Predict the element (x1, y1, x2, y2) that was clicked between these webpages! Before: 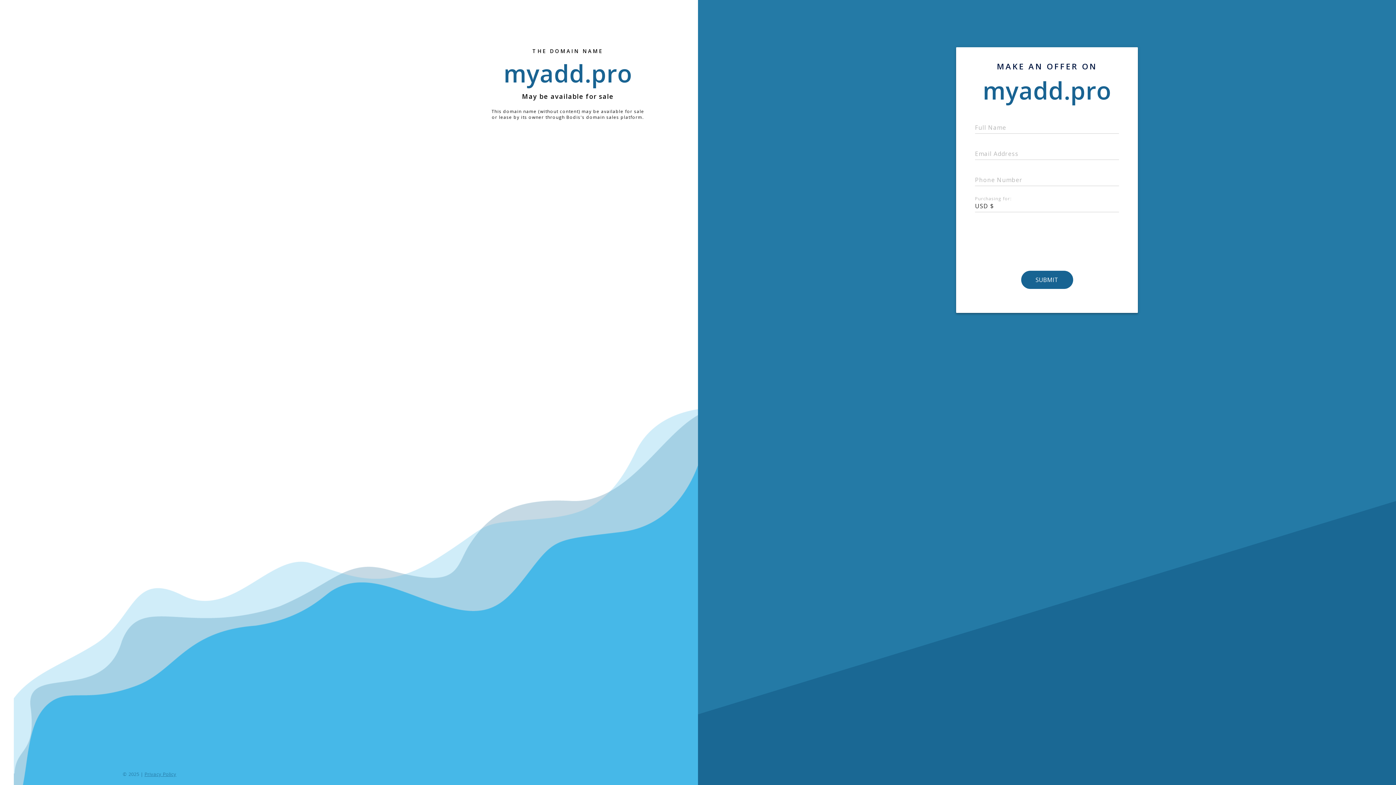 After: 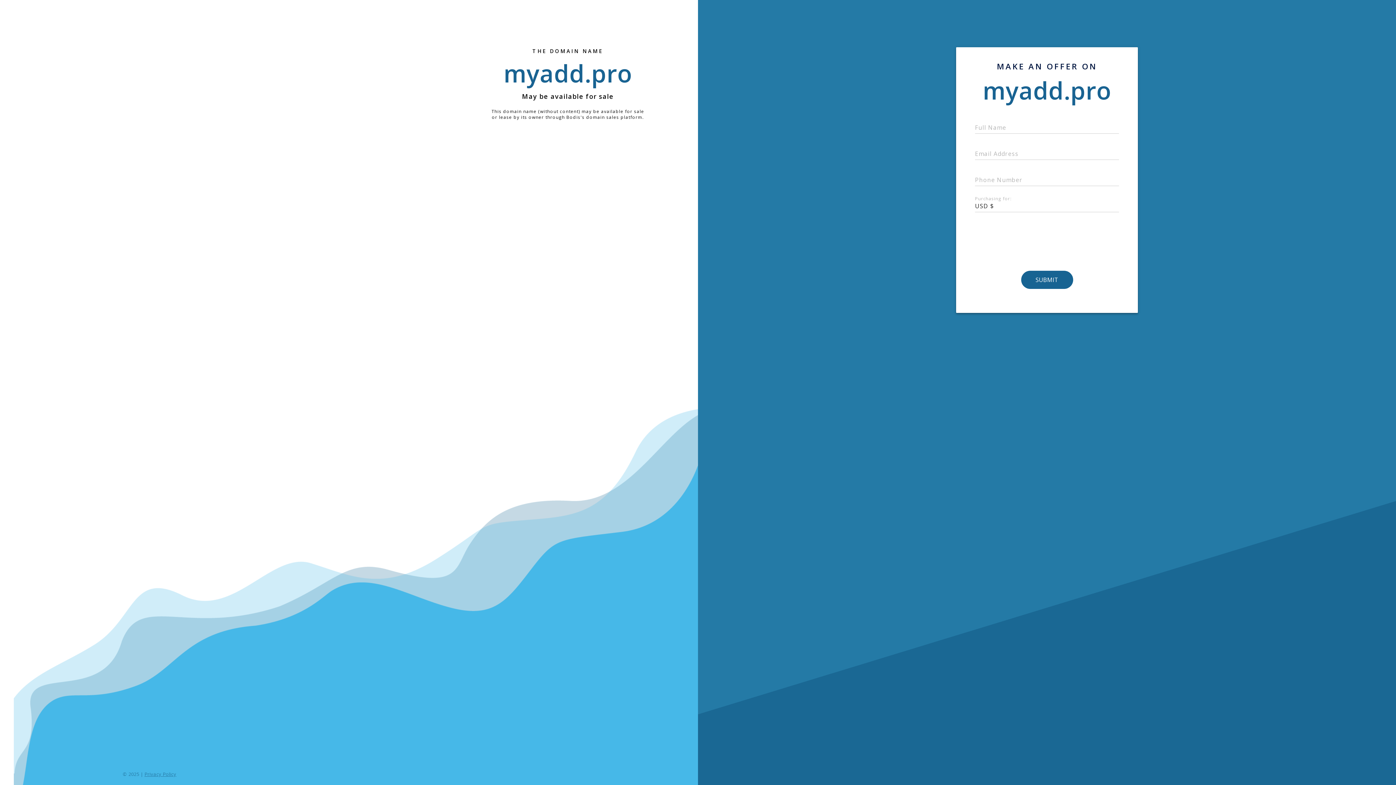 Action: bbox: (144, 771, 176, 777) label: Privacy Policy